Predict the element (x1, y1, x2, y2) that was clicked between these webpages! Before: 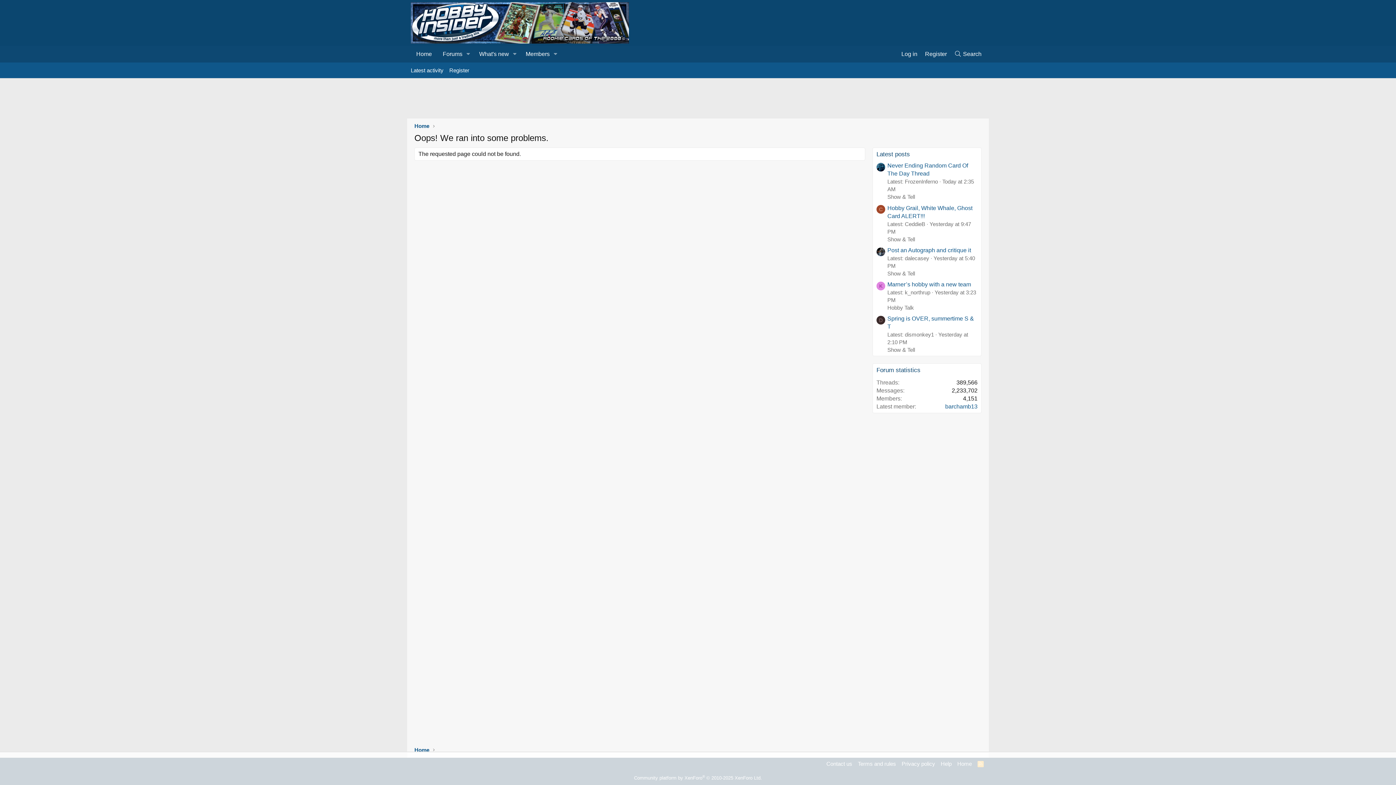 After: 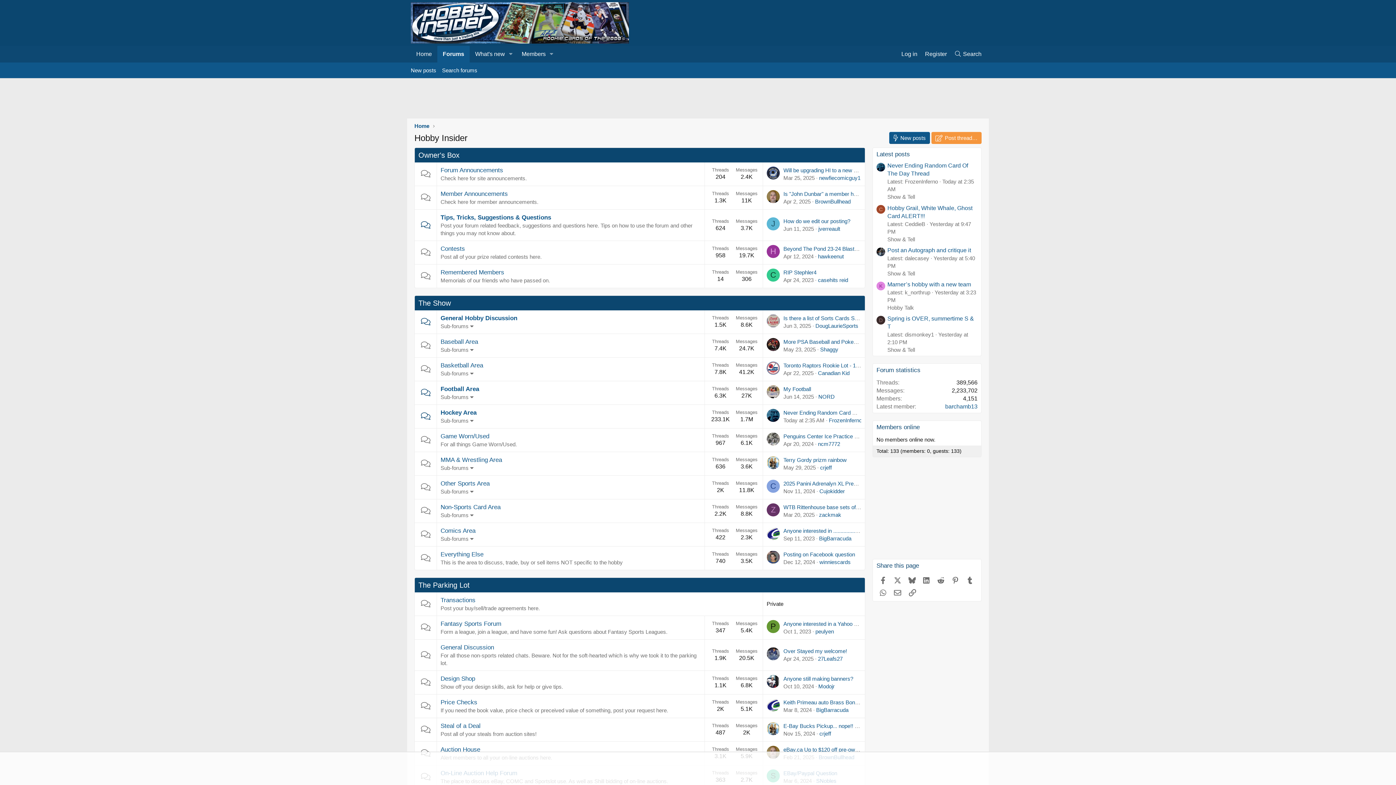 Action: label: Forums bbox: (437, 45, 463, 62)